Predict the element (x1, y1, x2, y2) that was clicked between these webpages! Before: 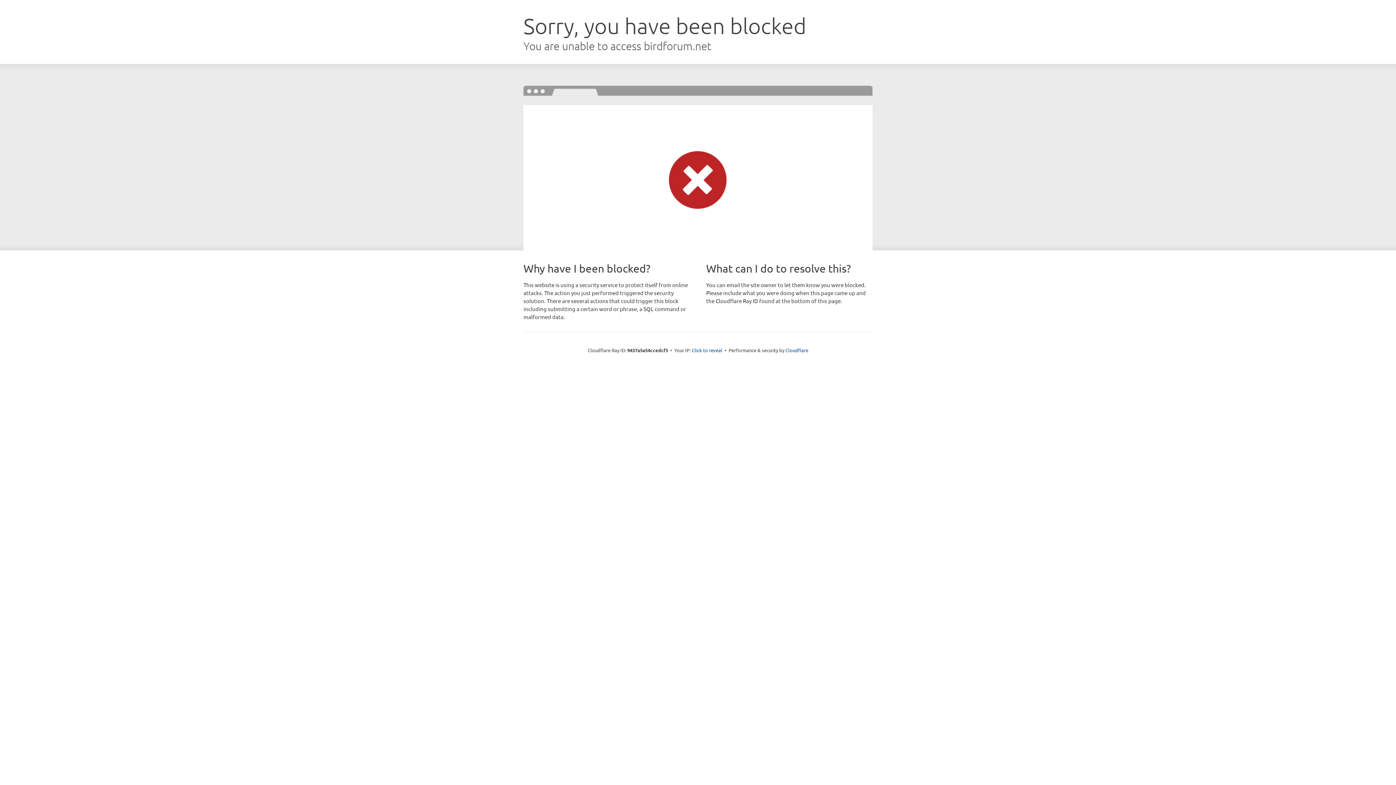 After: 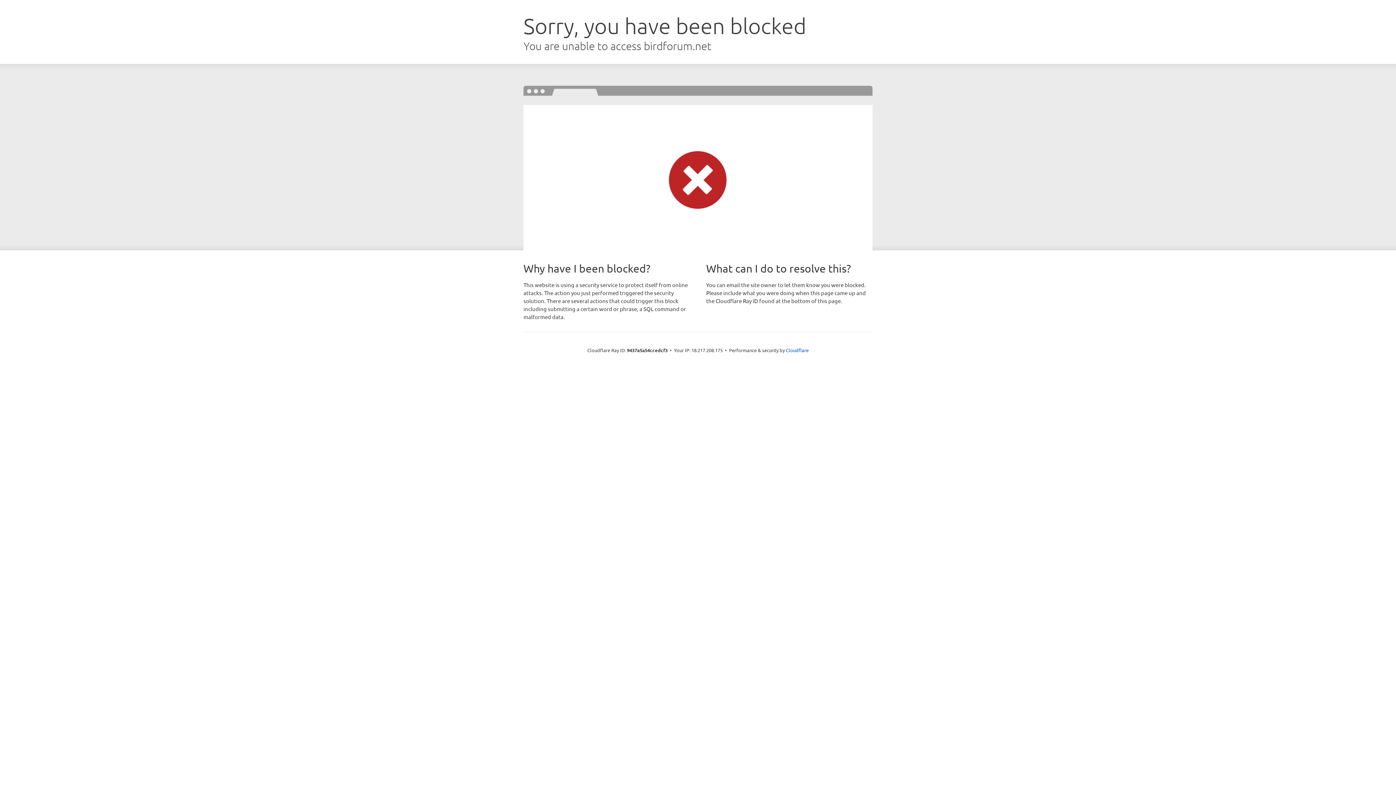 Action: label: Click to reveal bbox: (692, 346, 722, 353)